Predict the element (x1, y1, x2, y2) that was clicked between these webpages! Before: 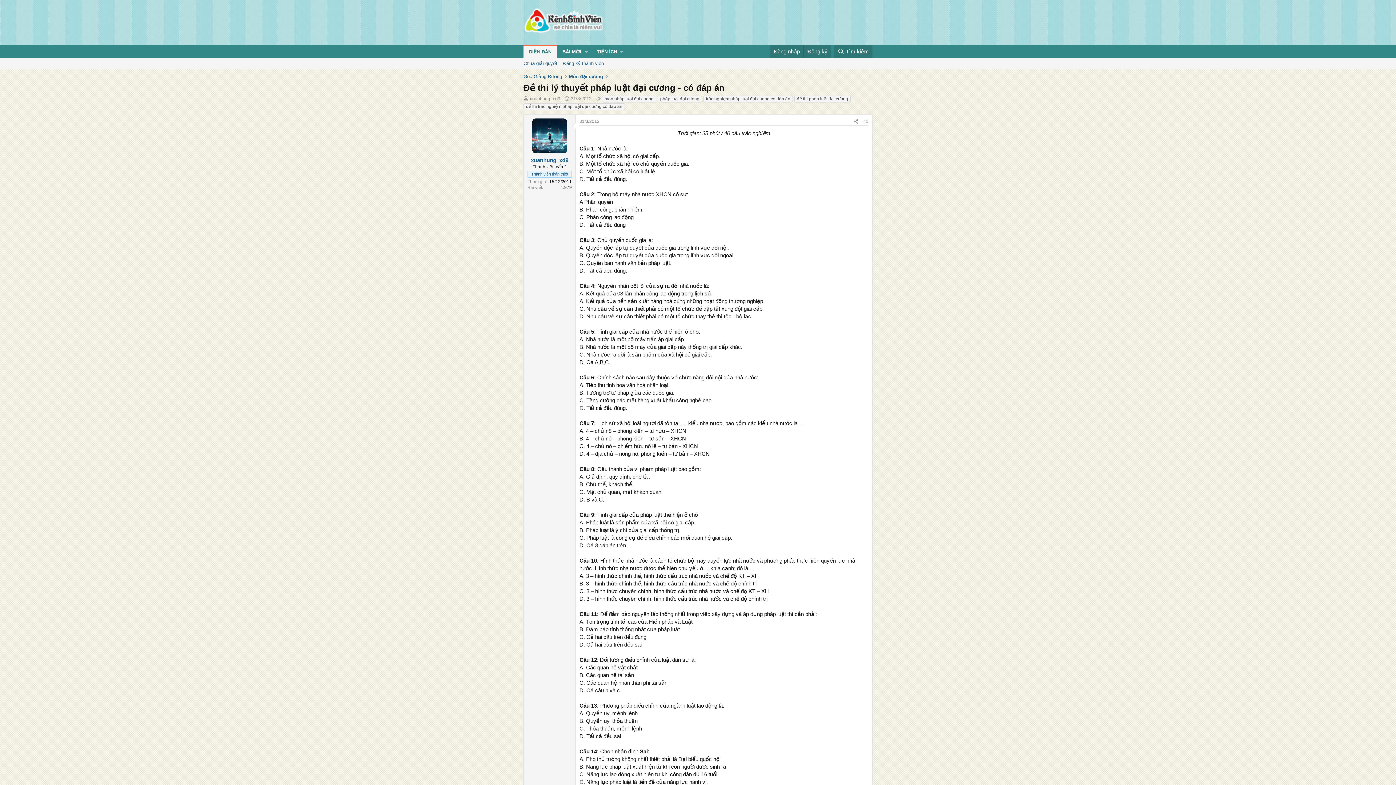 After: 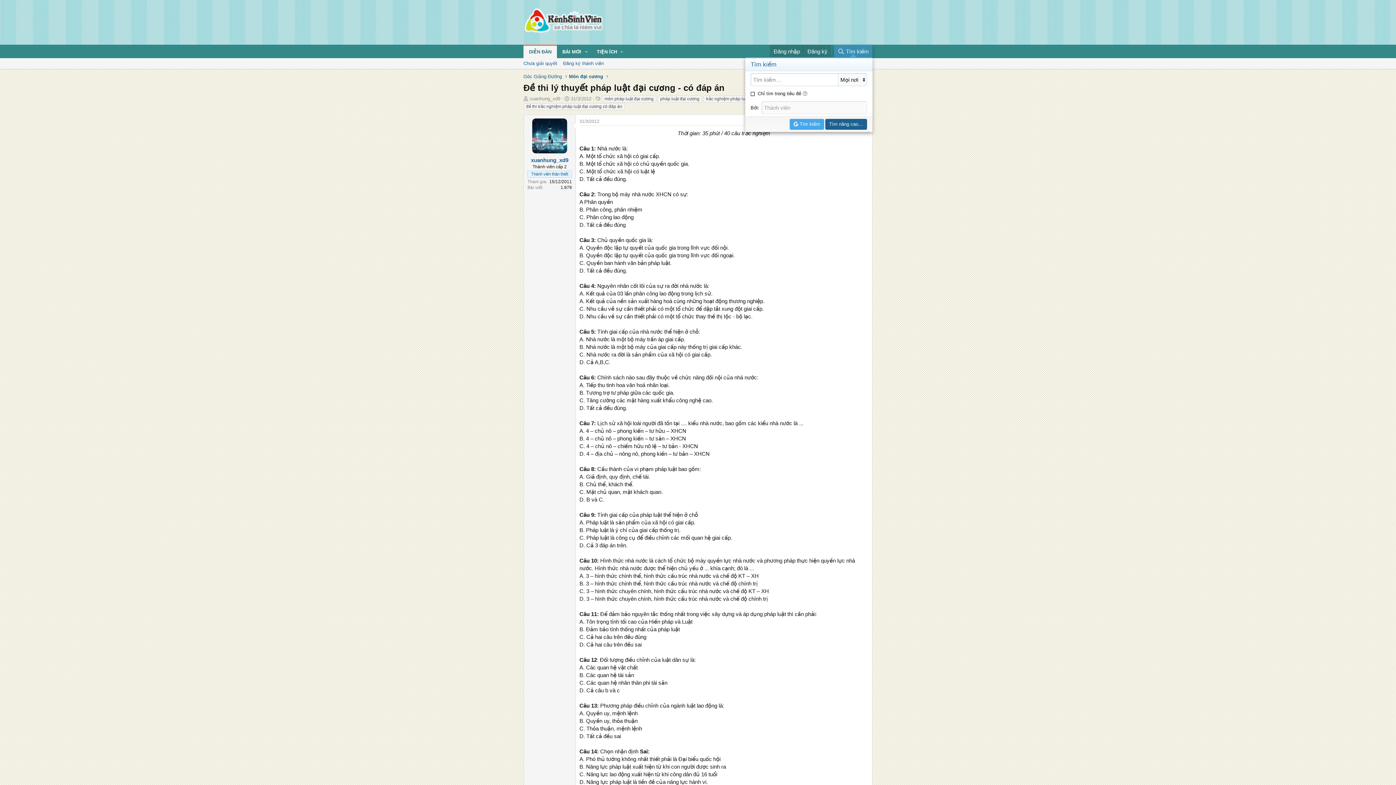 Action: label: Tìm kiếm bbox: (834, 44, 872, 58)